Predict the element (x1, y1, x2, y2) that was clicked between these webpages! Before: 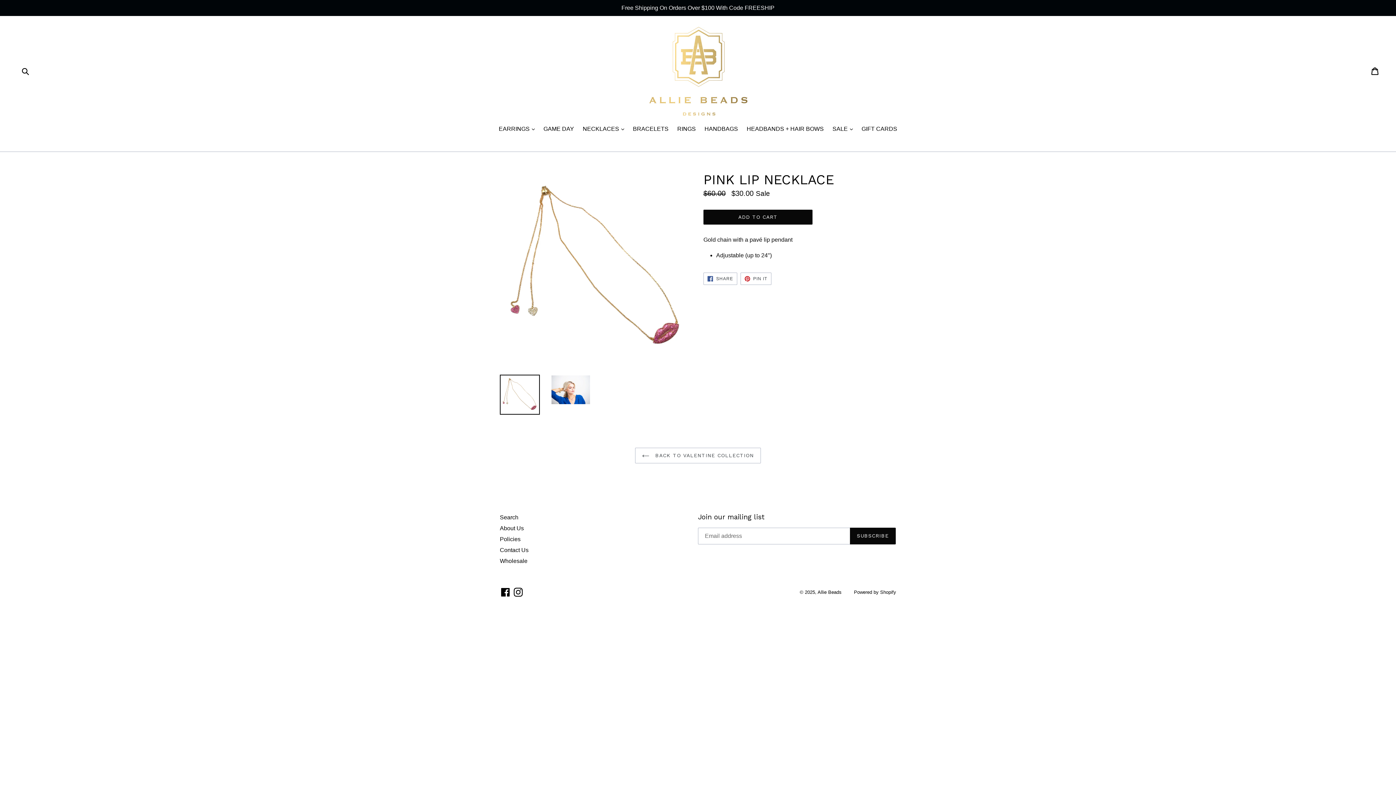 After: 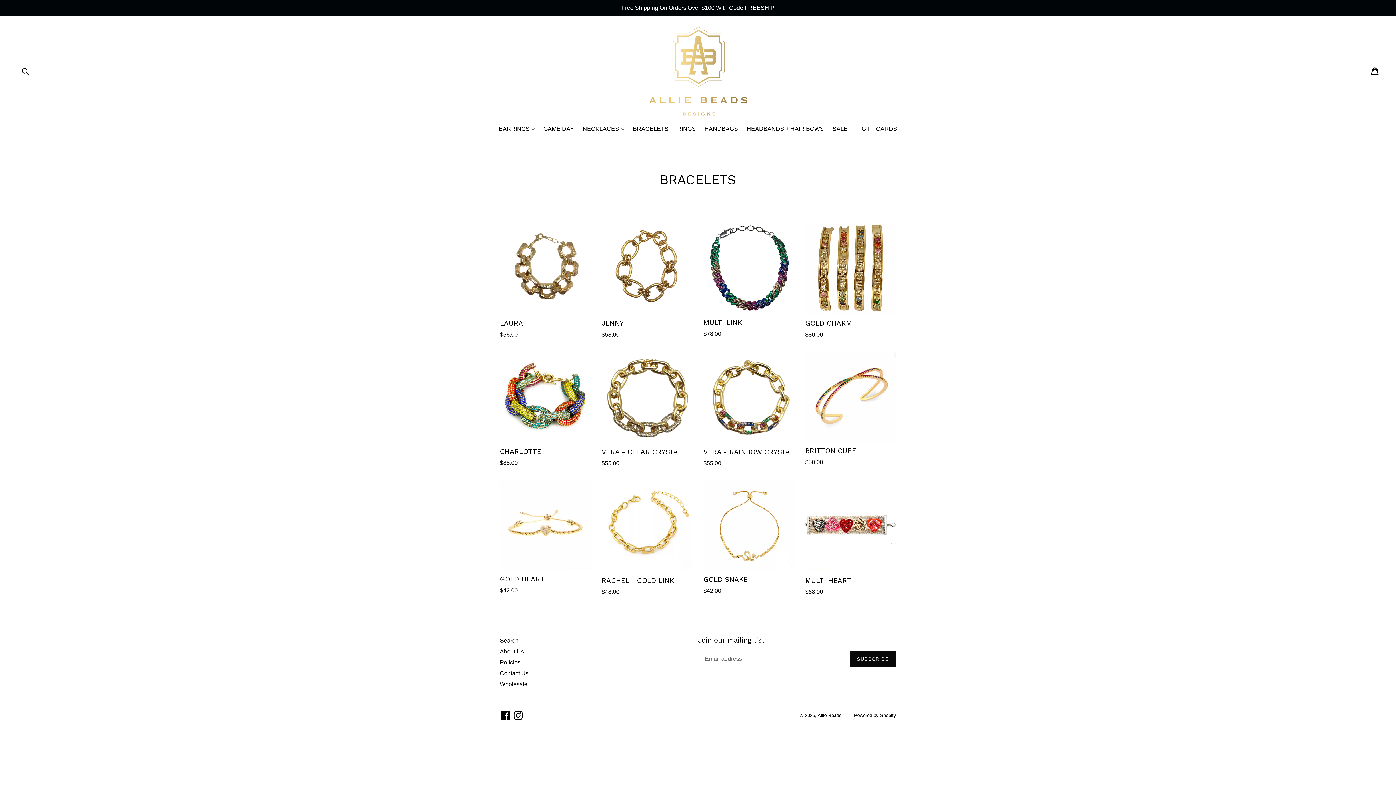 Action: bbox: (629, 124, 672, 134) label: BRACELETS